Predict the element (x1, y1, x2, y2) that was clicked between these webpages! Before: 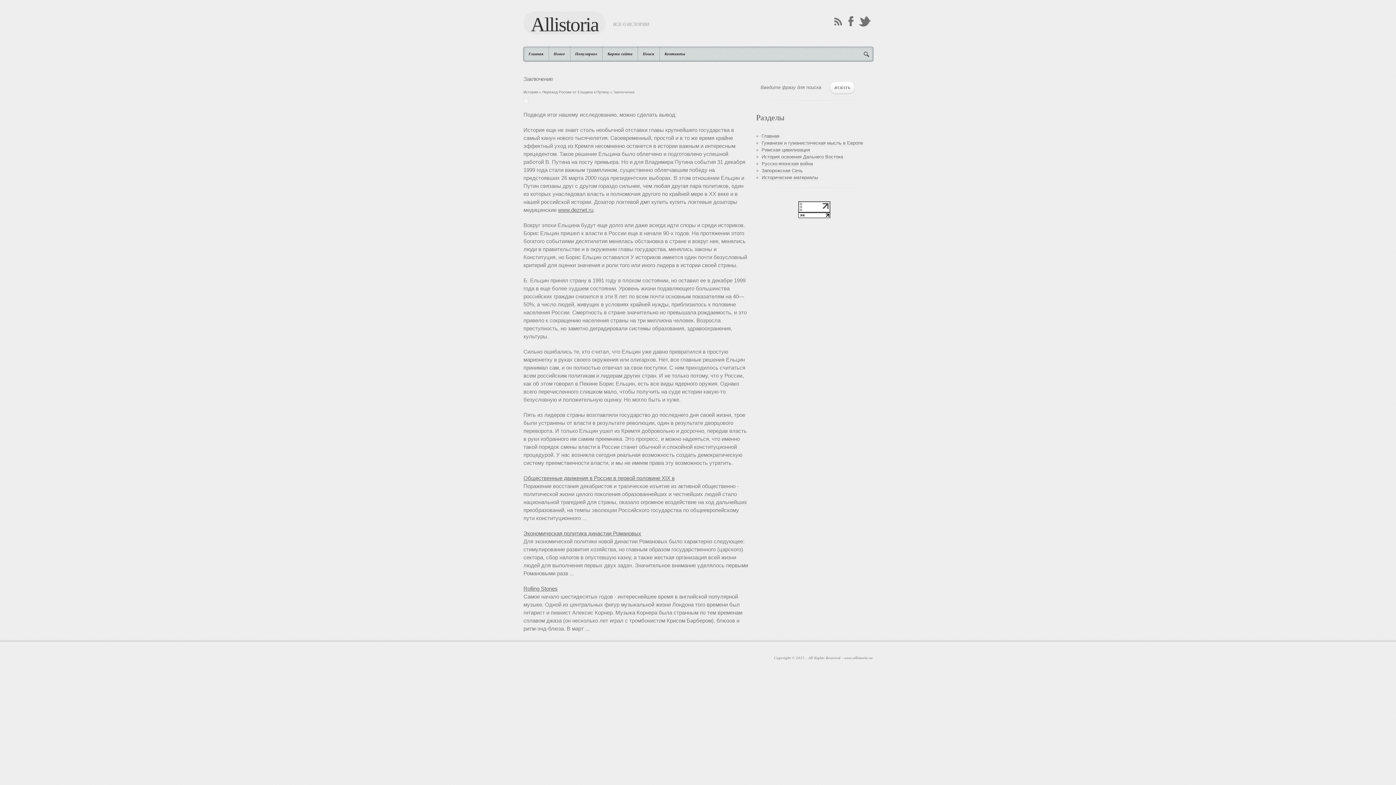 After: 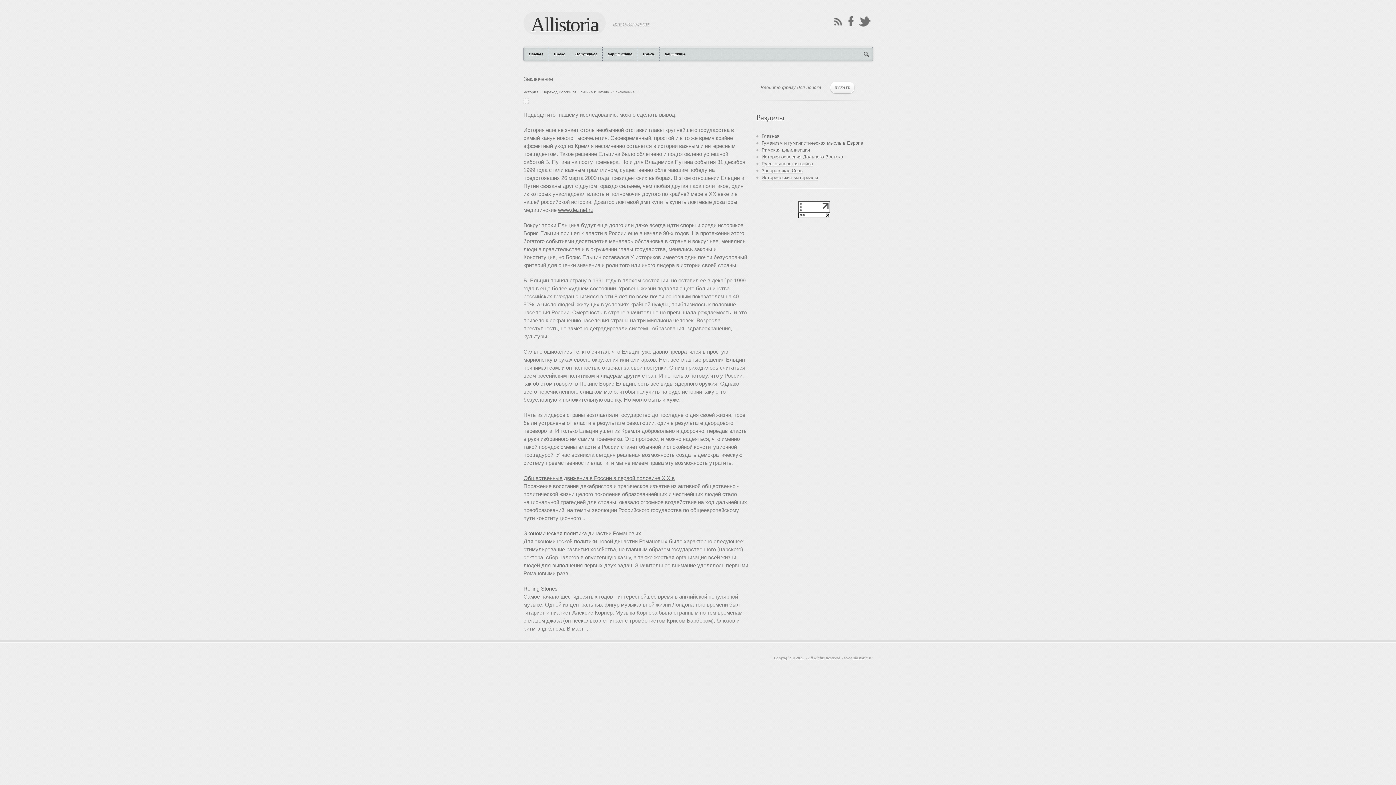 Action: bbox: (798, 209, 830, 213)